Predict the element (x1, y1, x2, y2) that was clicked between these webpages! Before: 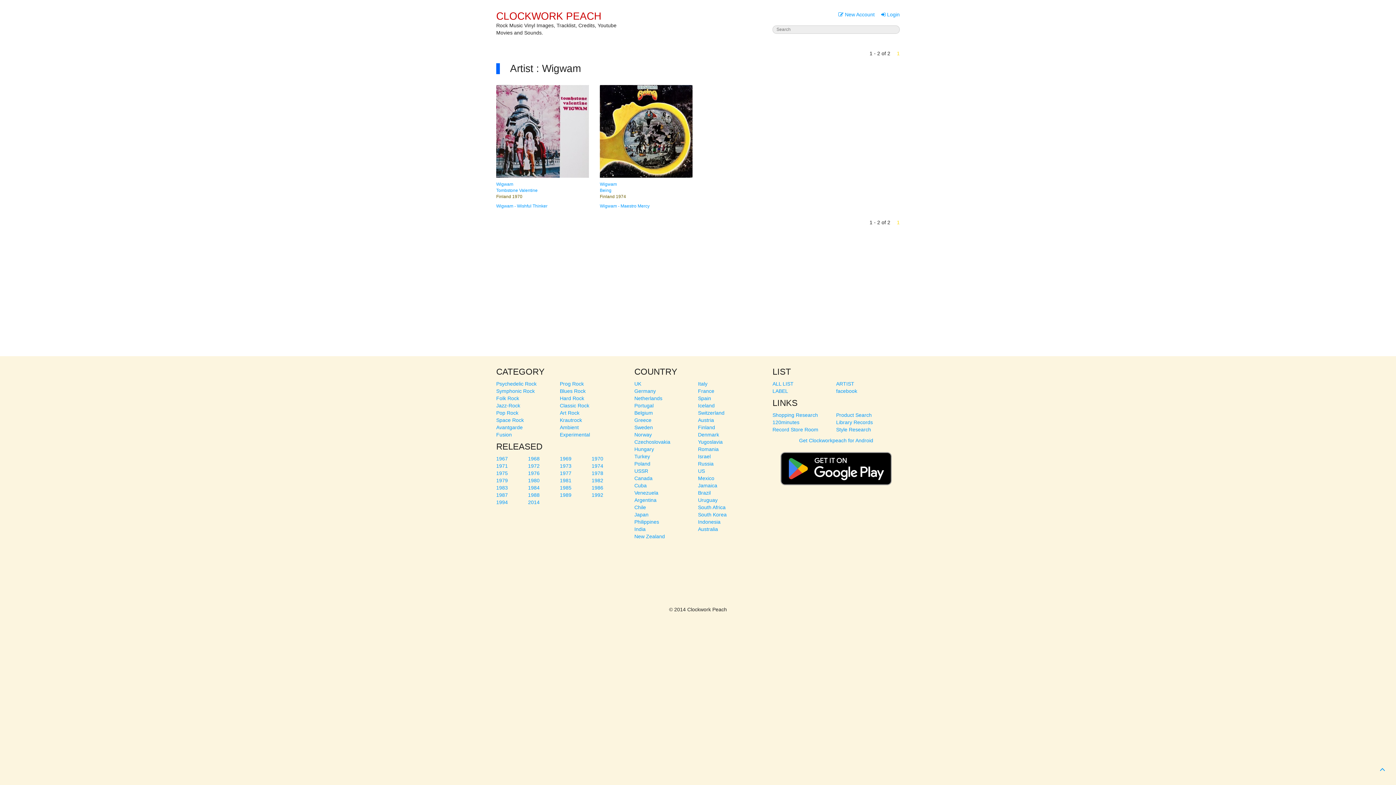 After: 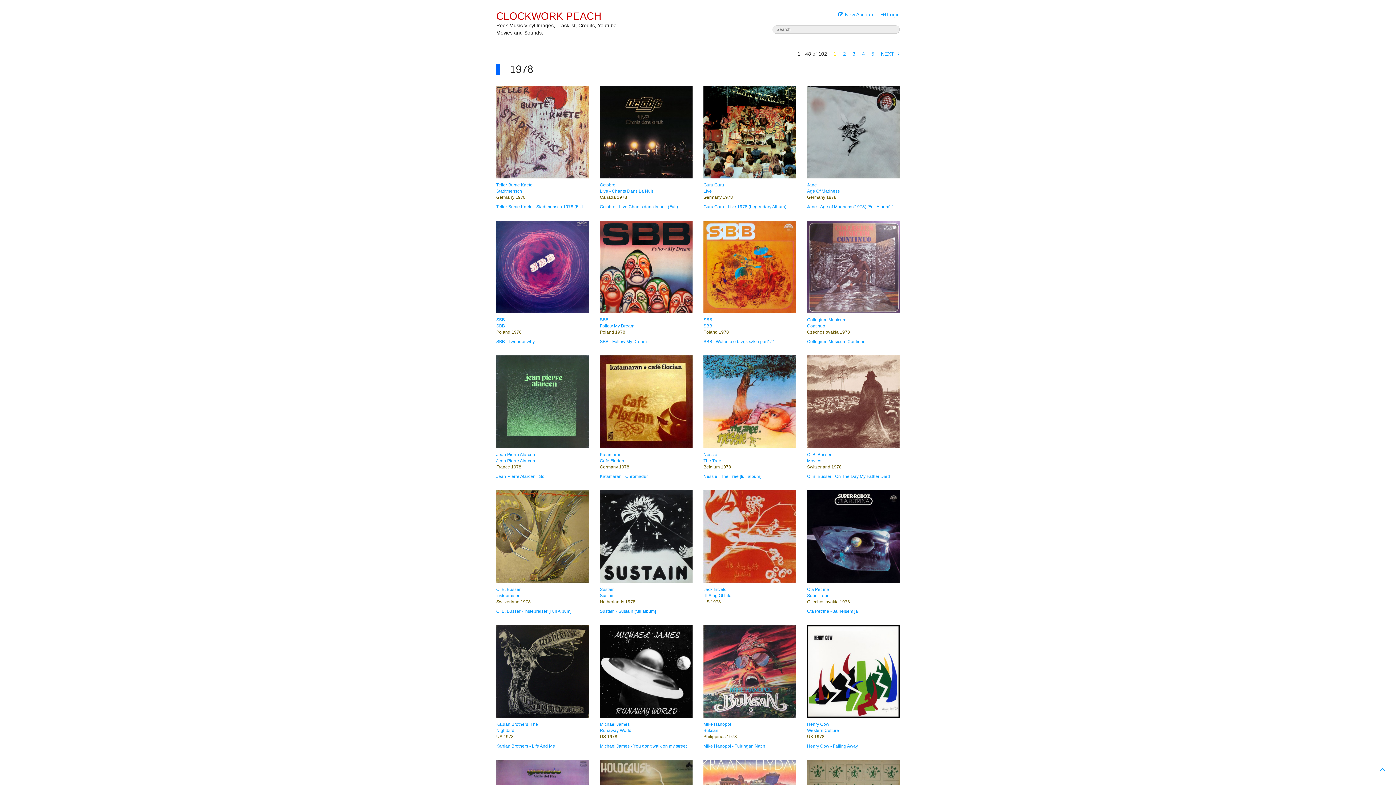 Action: bbox: (591, 470, 603, 476) label: 1978